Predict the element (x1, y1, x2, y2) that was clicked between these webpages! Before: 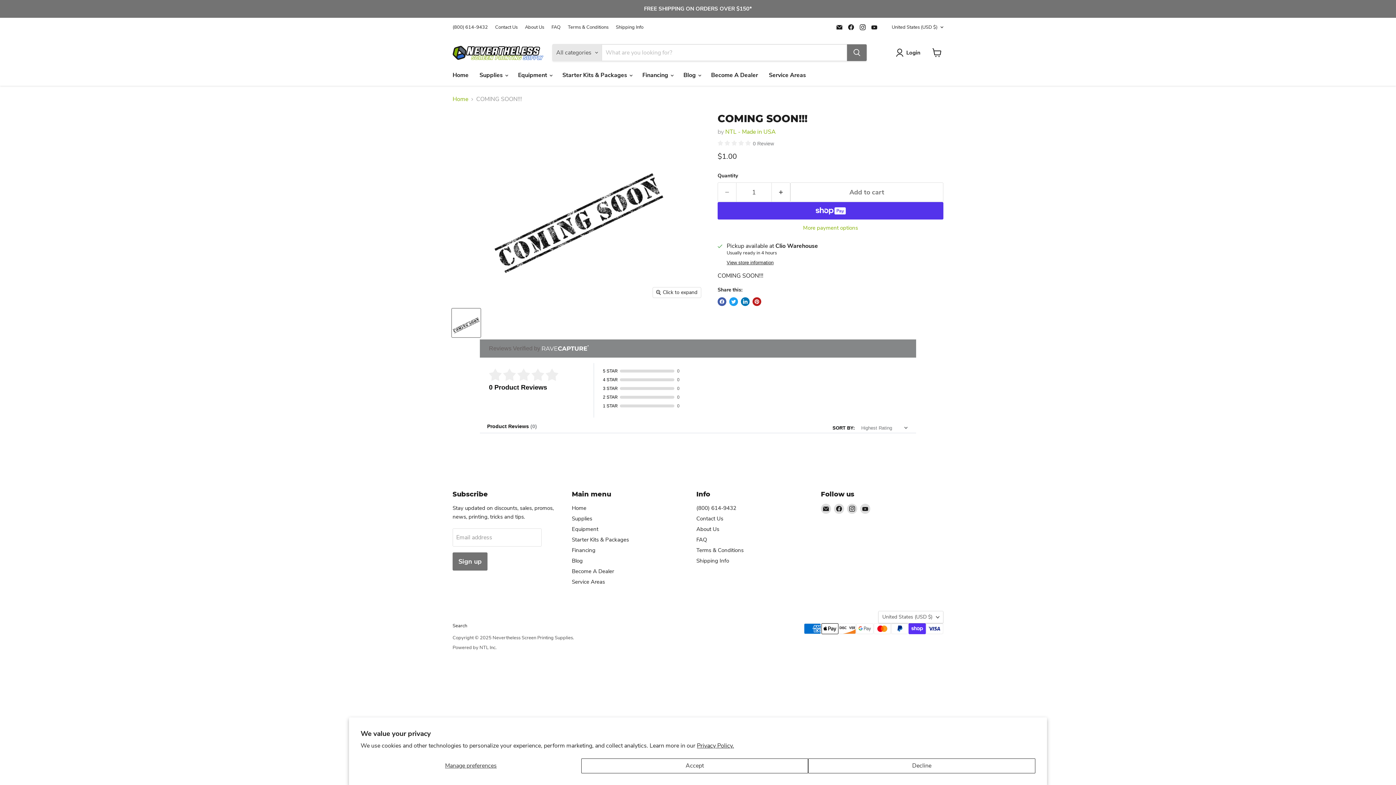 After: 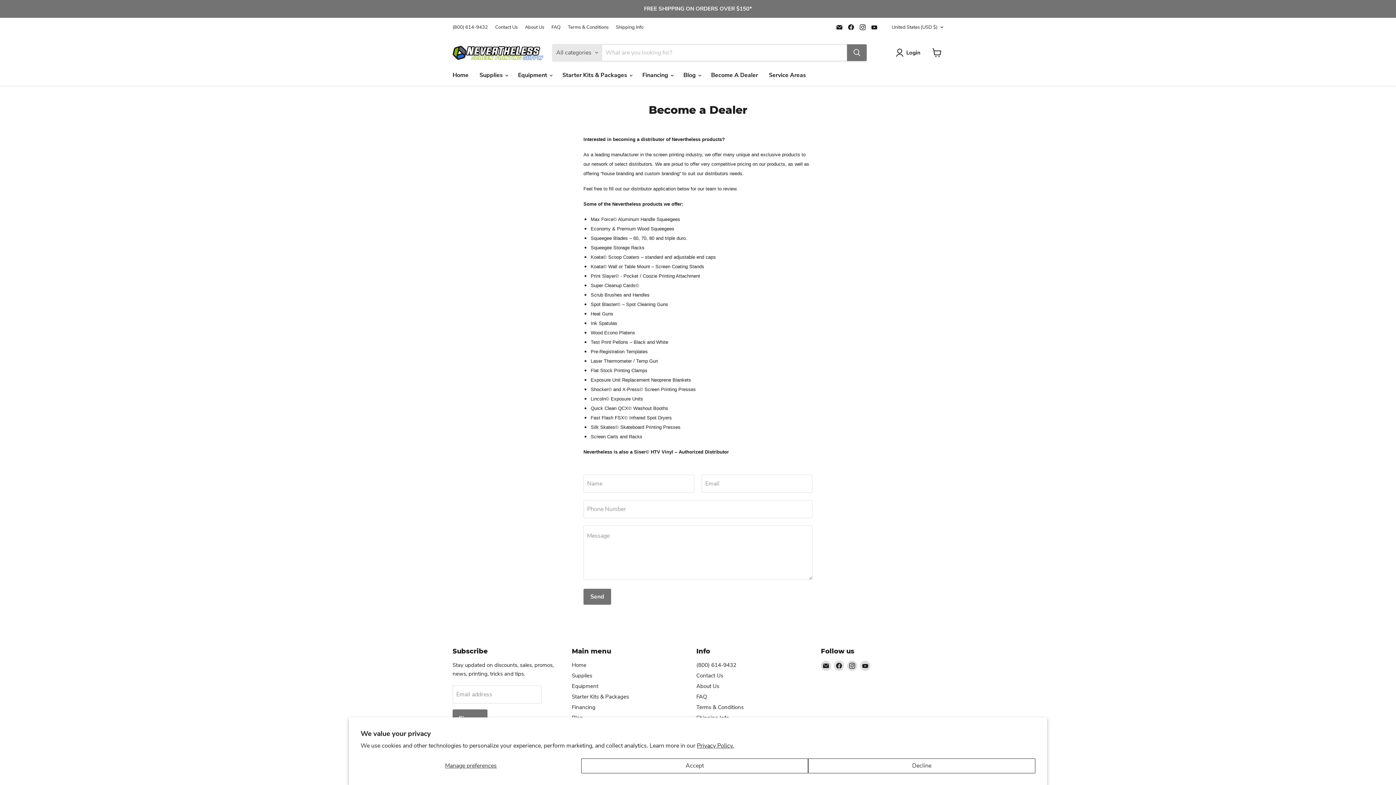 Action: bbox: (705, 67, 763, 82) label: Become A Dealer